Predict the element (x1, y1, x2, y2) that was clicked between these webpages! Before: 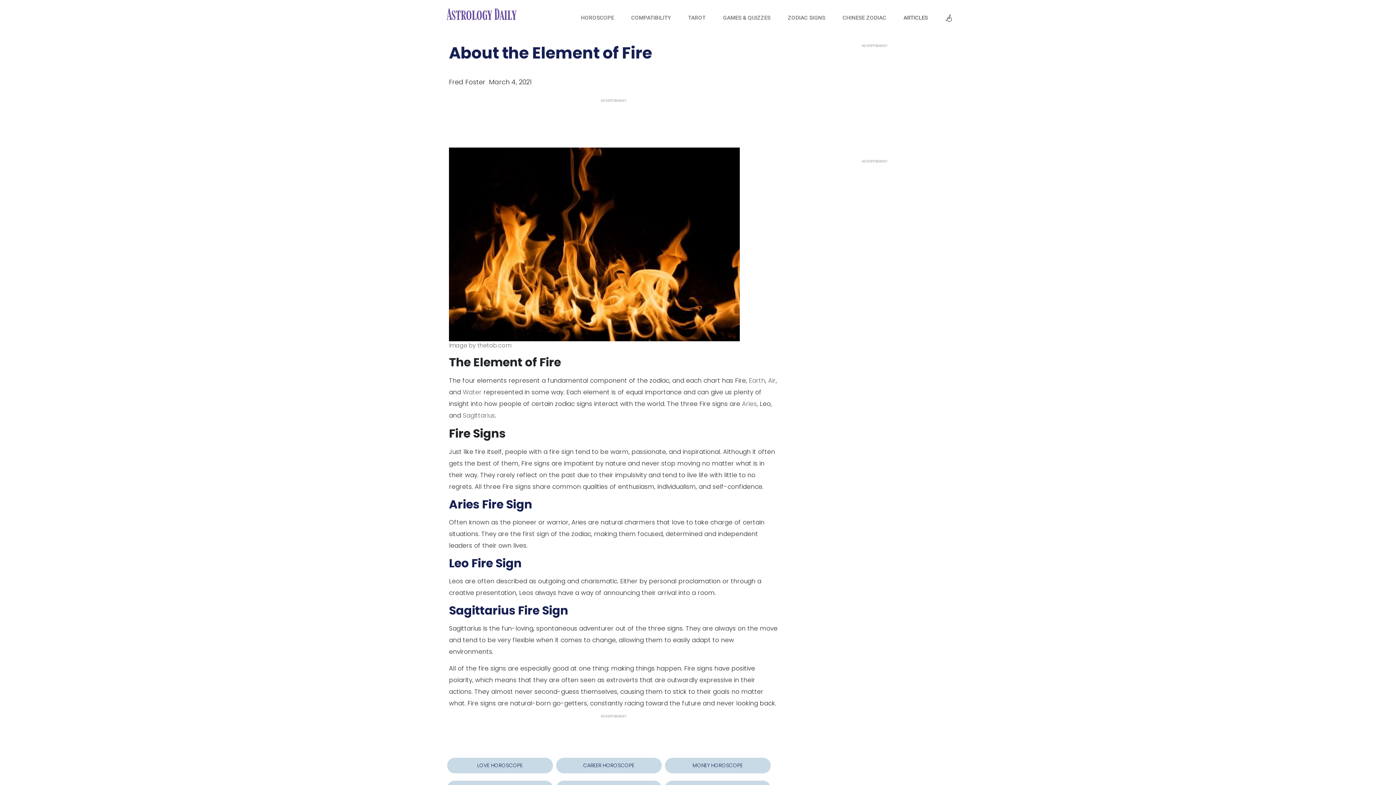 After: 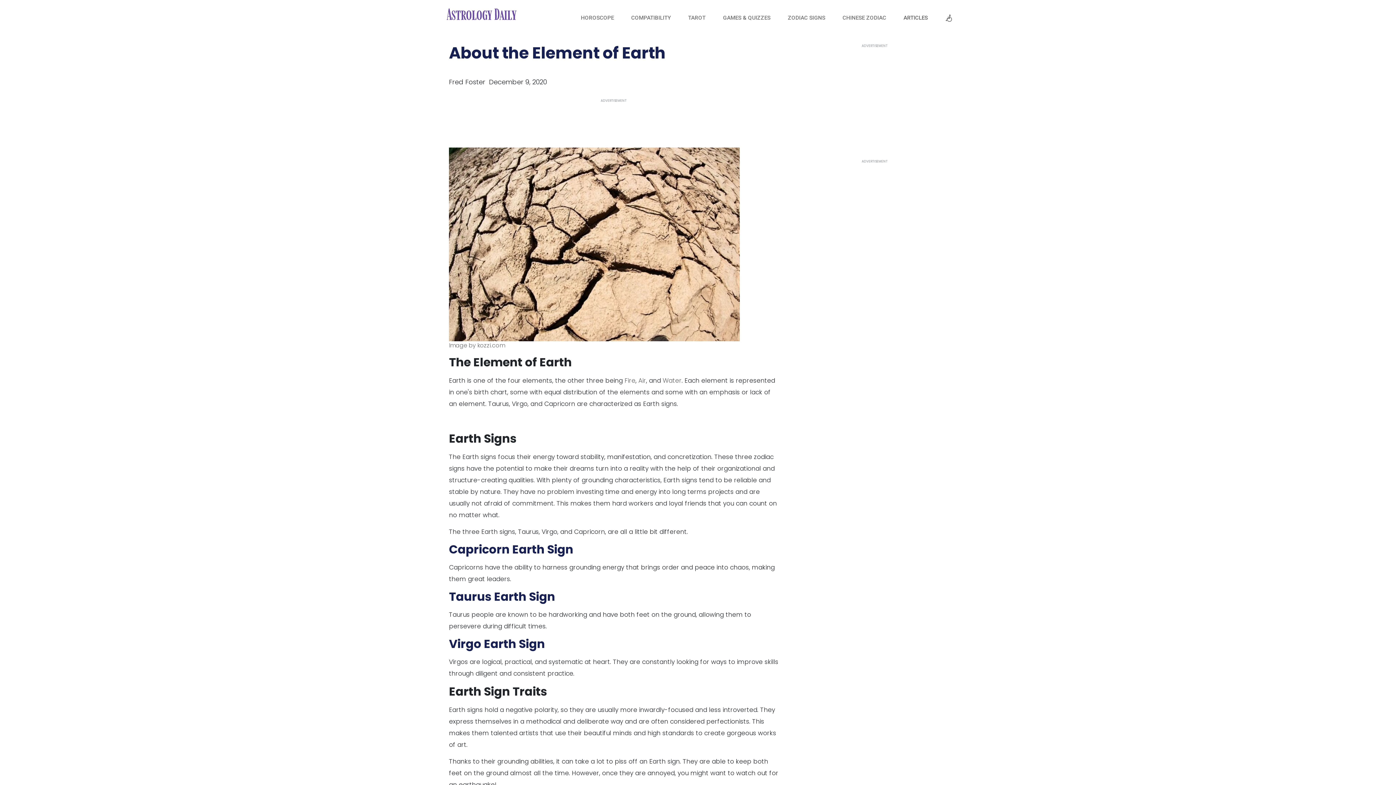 Action: label: Earth bbox: (749, 376, 765, 385)